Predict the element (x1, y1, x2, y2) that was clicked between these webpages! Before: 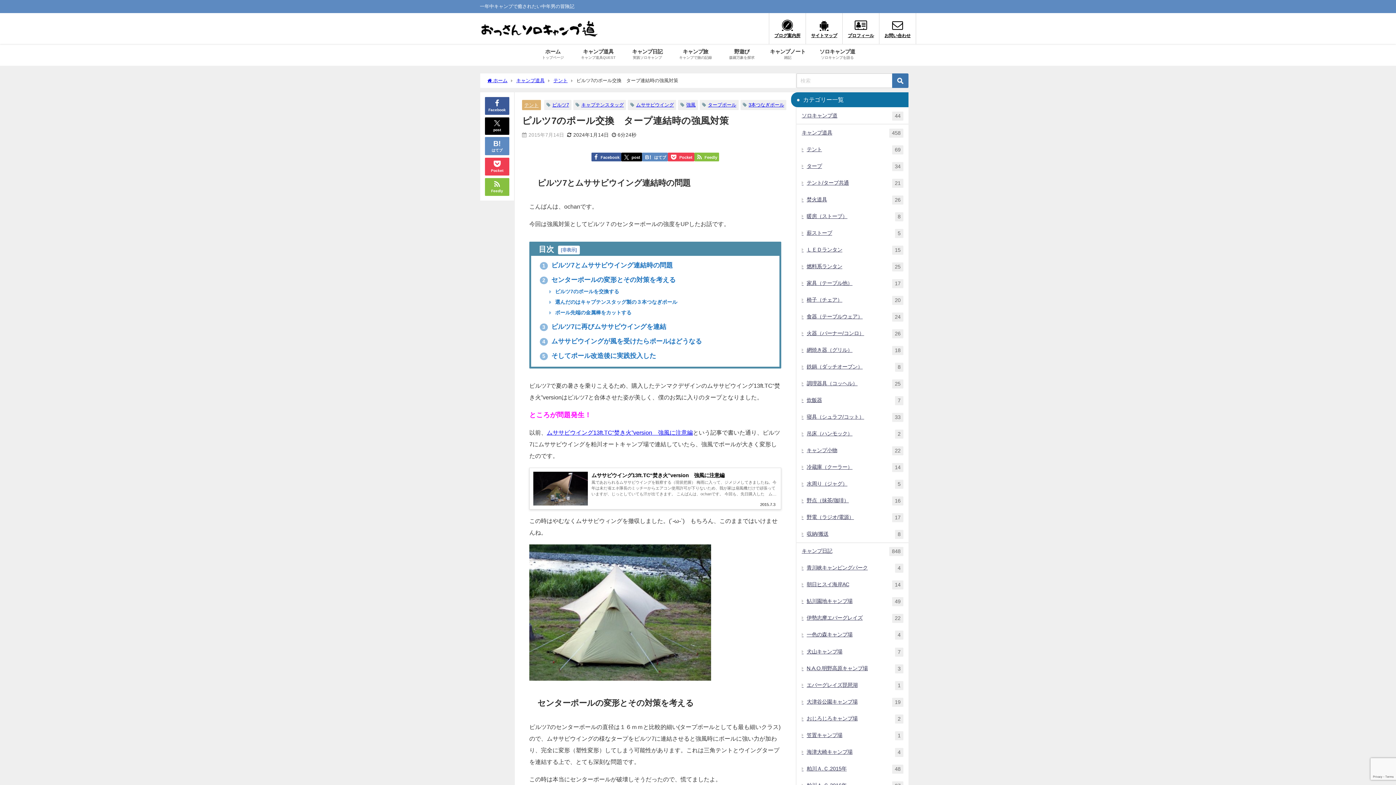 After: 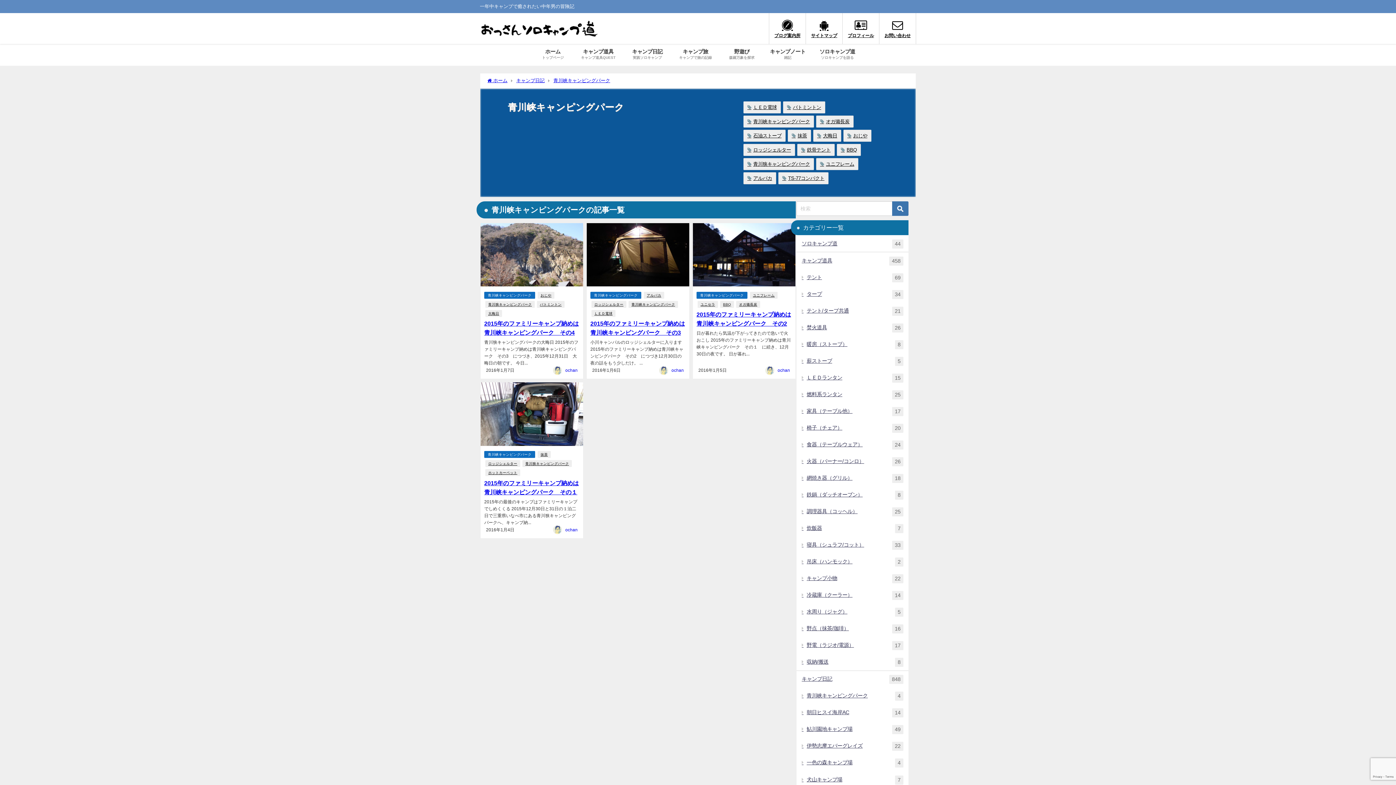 Action: bbox: (796, 559, 908, 576) label: 青川峡キャンピングパーク
4